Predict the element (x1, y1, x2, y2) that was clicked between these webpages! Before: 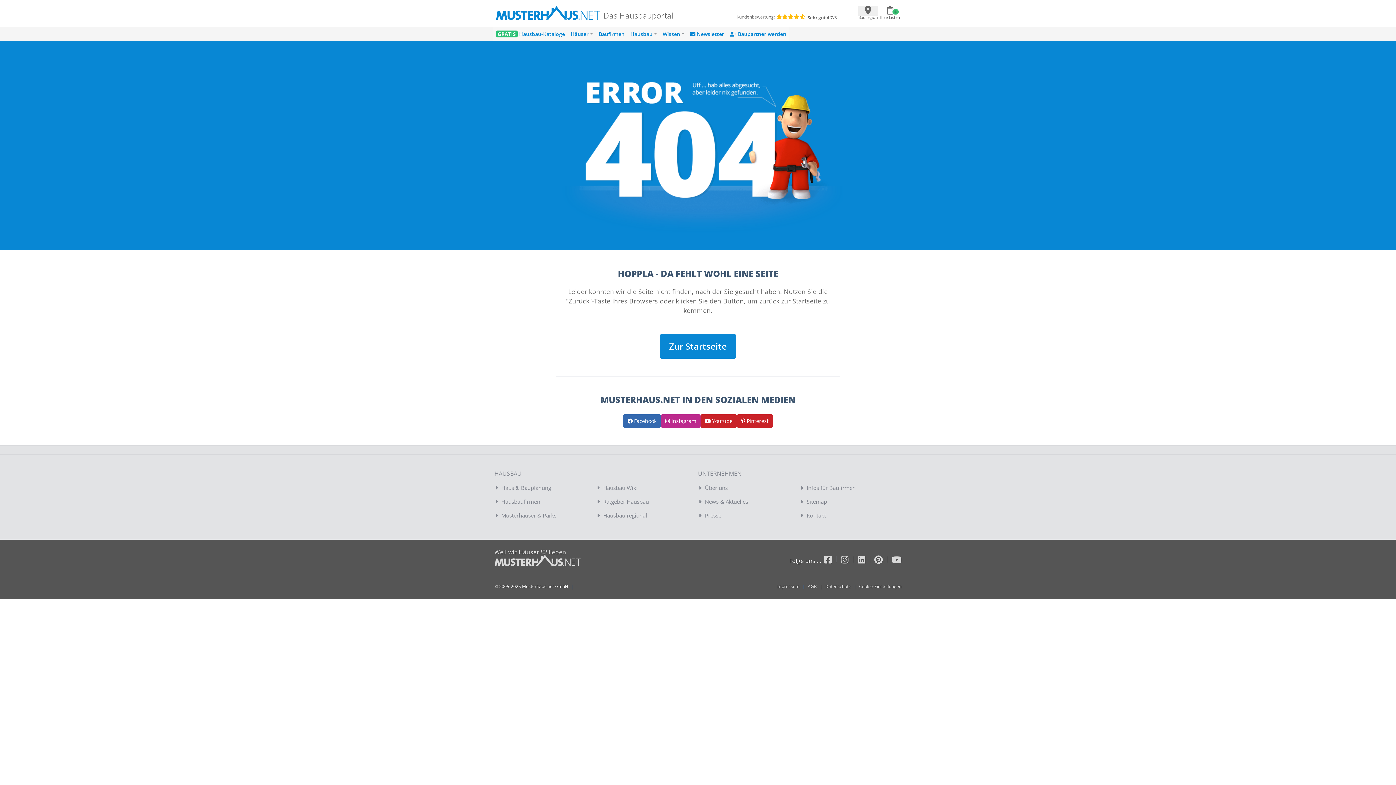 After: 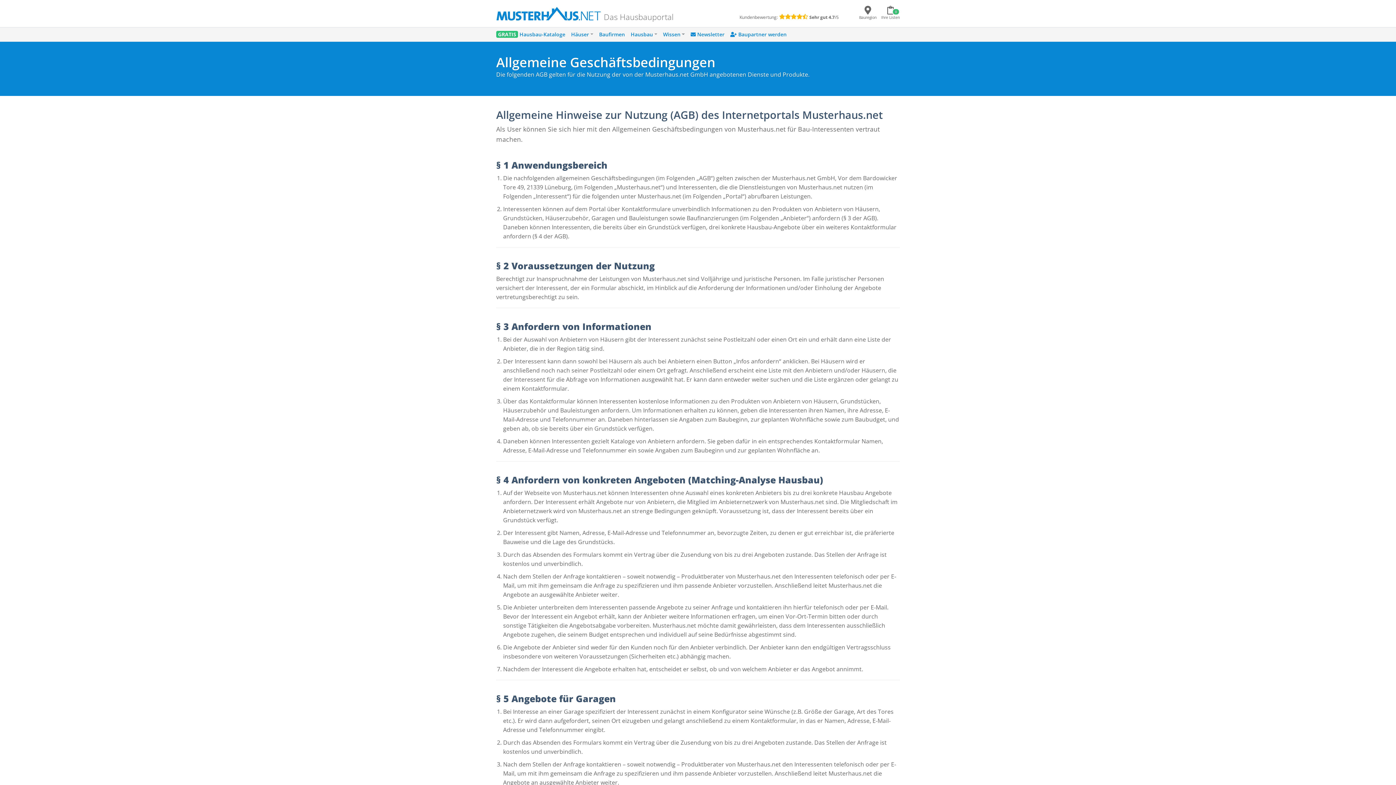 Action: bbox: (808, 583, 817, 589) label: AGB